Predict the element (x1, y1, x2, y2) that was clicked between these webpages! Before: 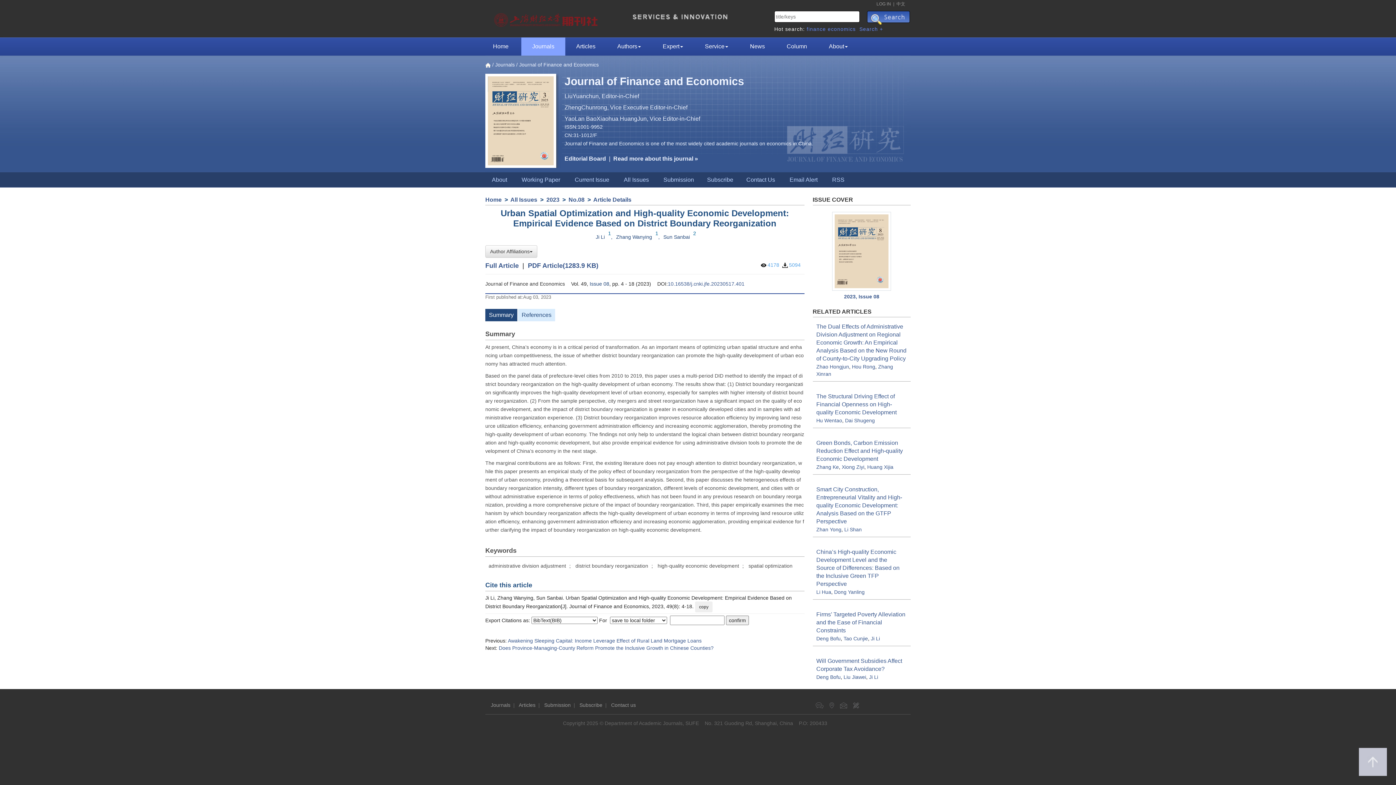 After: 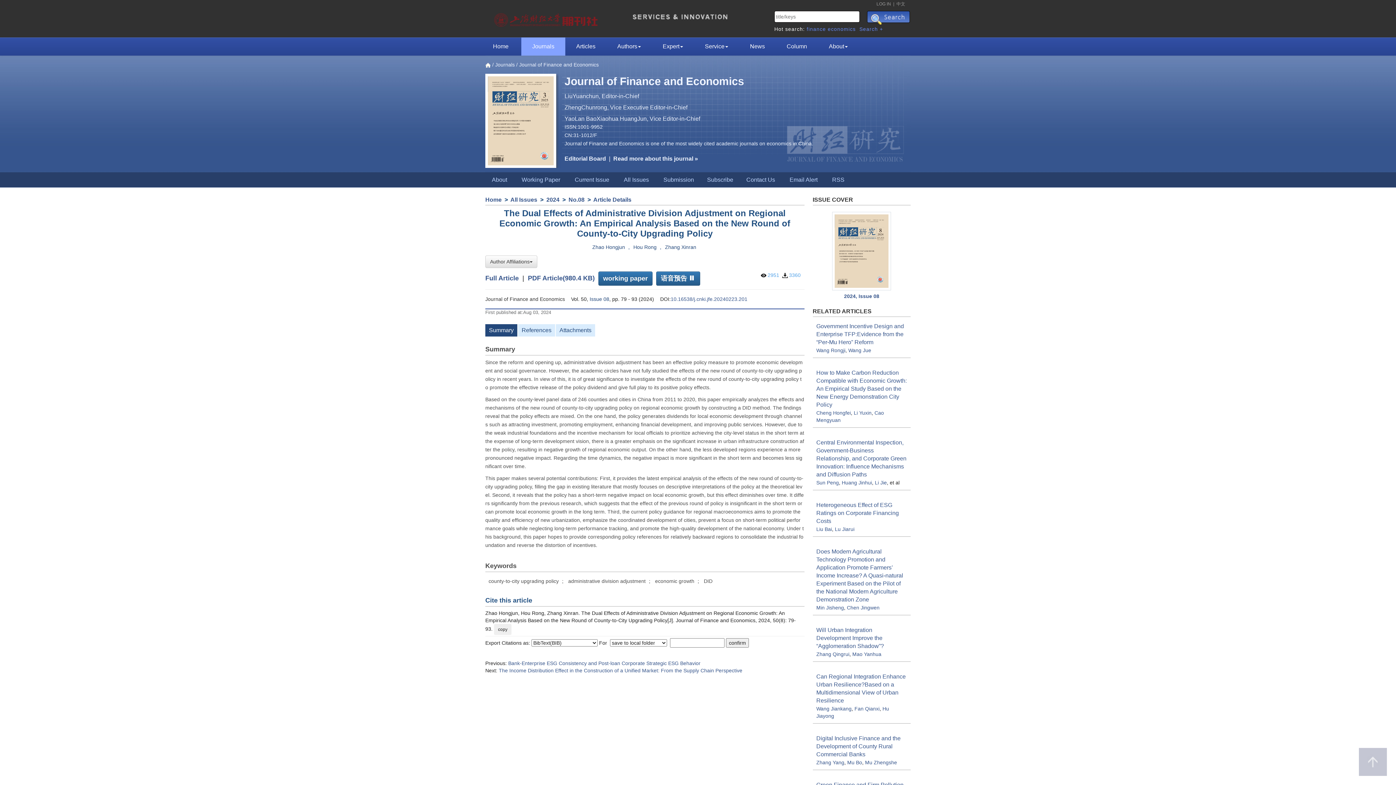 Action: label: The Dual Effects of Administrative Division Adjustment on Regional Economic Growth: An Empirical Analysis Based on the New Round of County-to-City Upgrading Policy bbox: (816, 323, 906, 361)